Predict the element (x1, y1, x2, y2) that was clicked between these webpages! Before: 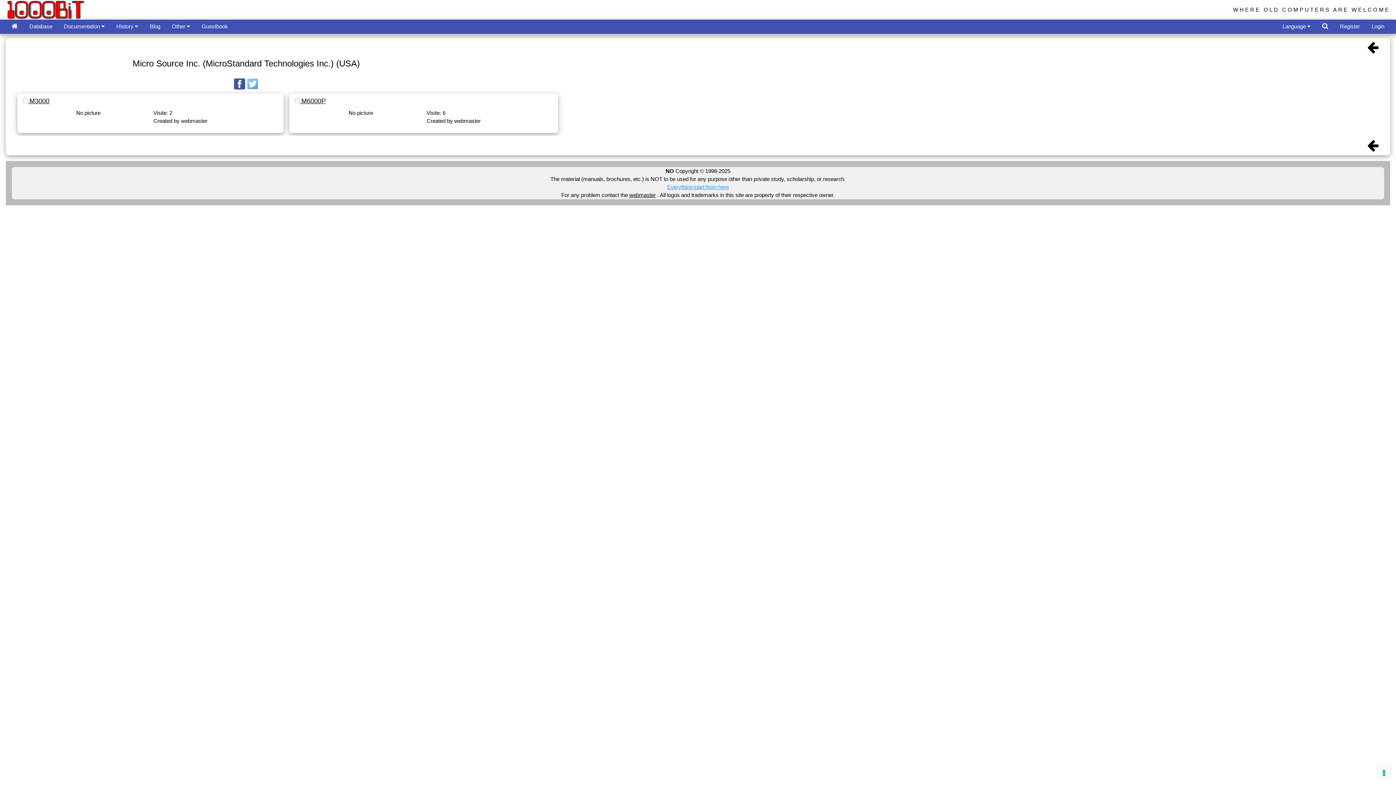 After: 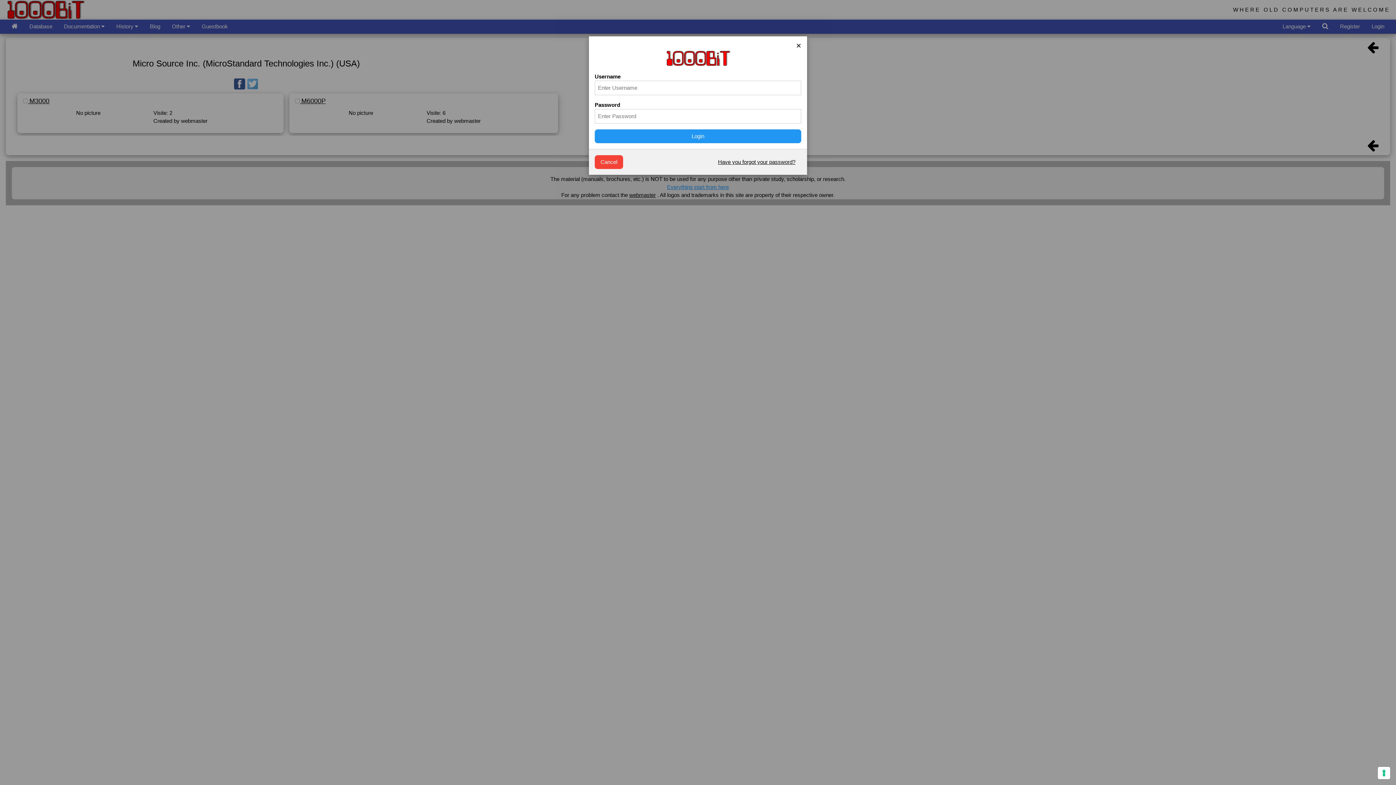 Action: label: Login bbox: (1366, 19, 1390, 33)